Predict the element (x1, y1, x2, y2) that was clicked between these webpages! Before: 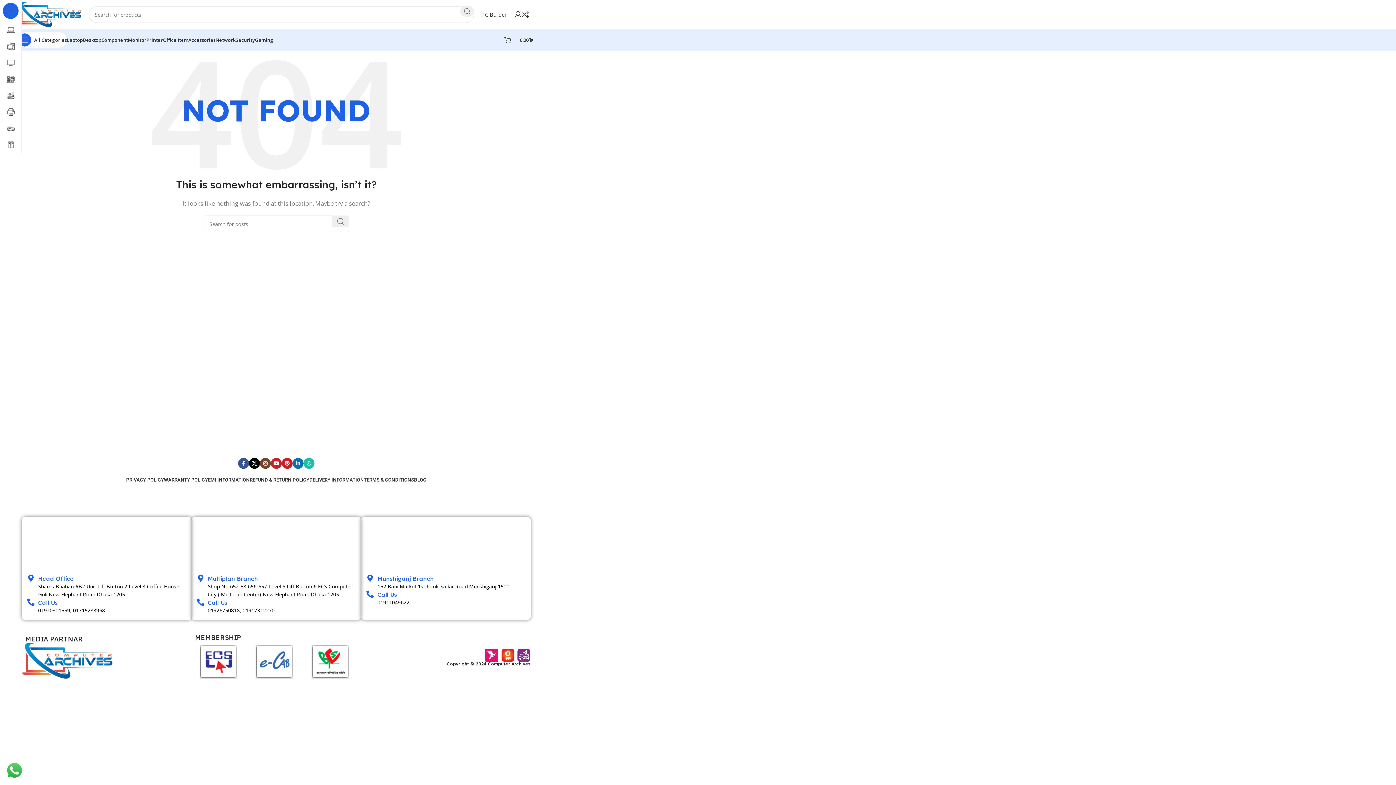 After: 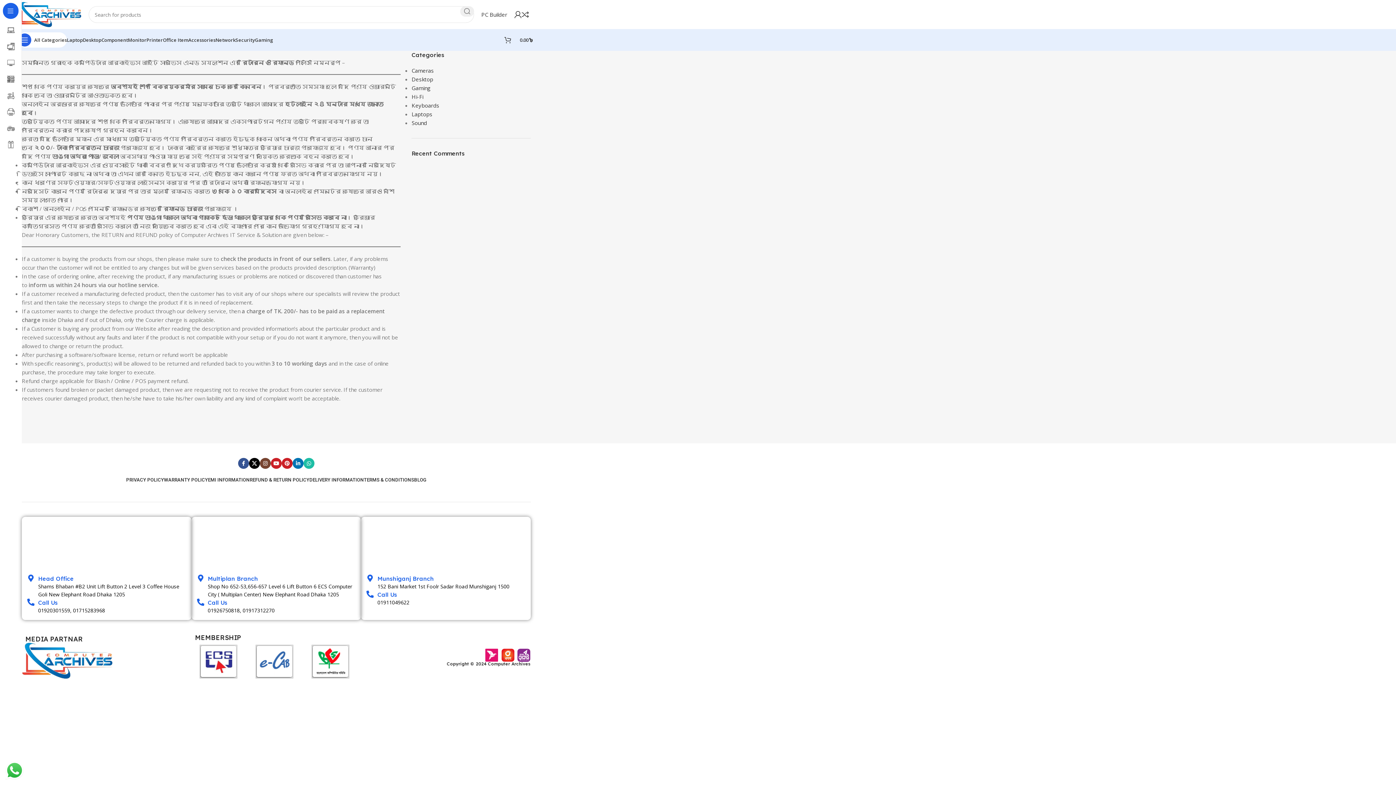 Action: bbox: (249, 472, 309, 487) label: REFUND & RETURN POLICY